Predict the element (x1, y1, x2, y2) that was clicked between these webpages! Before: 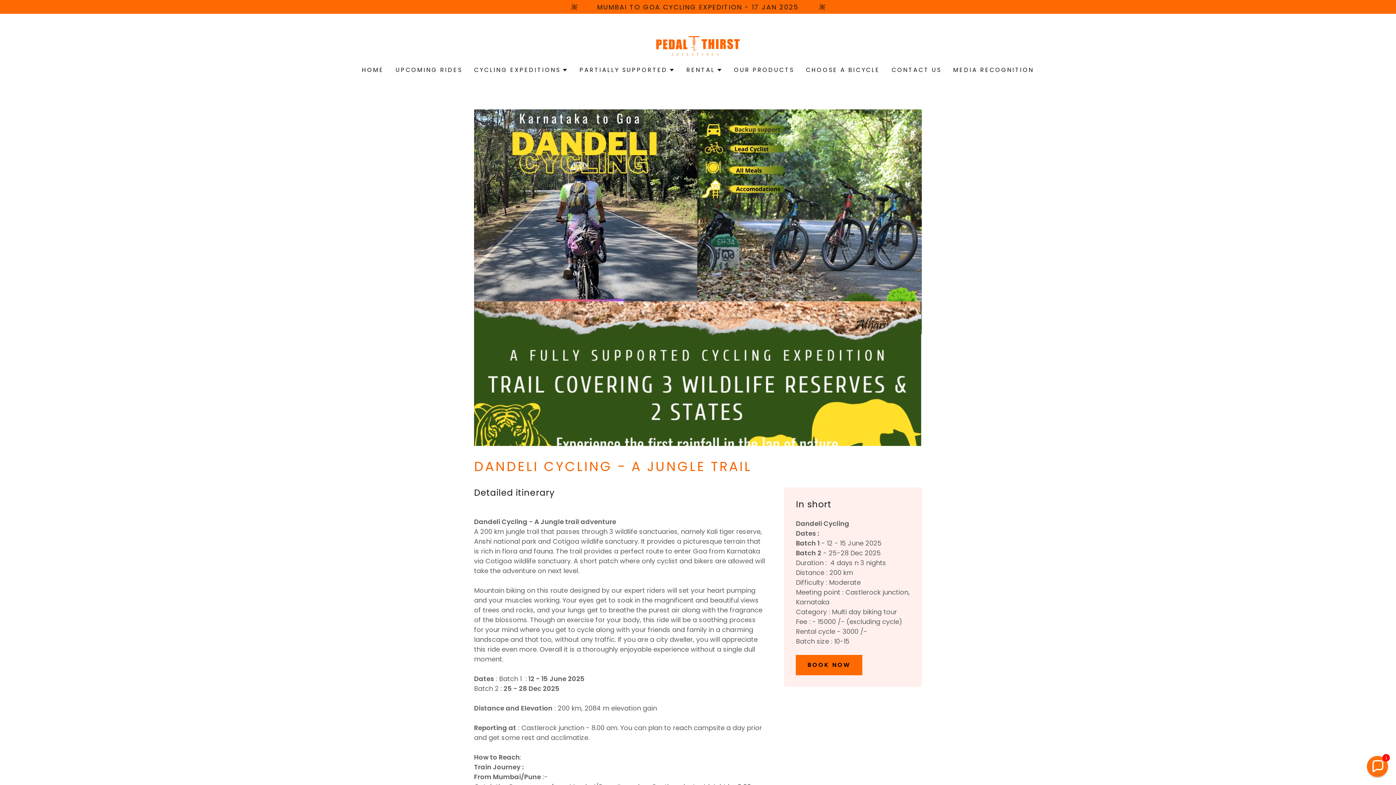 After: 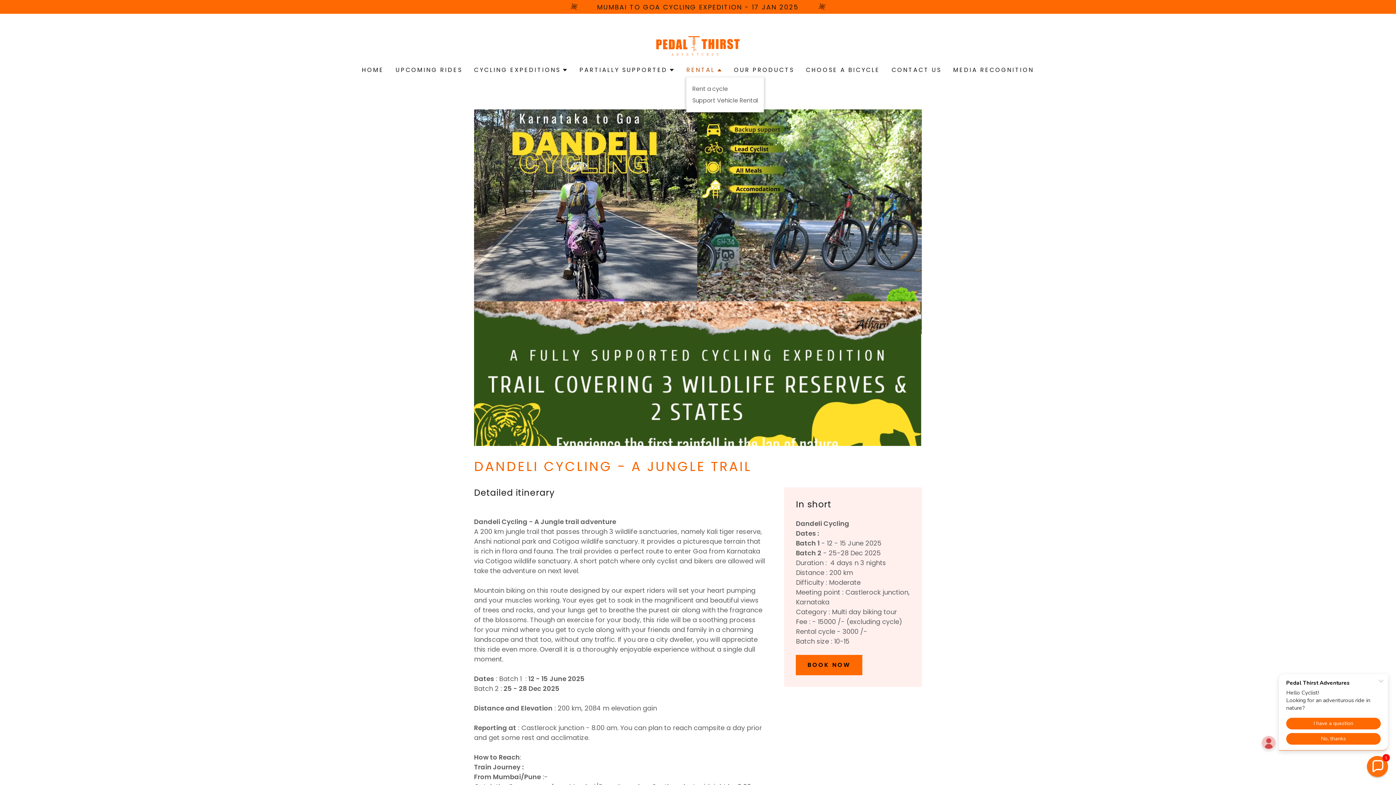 Action: bbox: (686, 65, 722, 74) label: RENTAL